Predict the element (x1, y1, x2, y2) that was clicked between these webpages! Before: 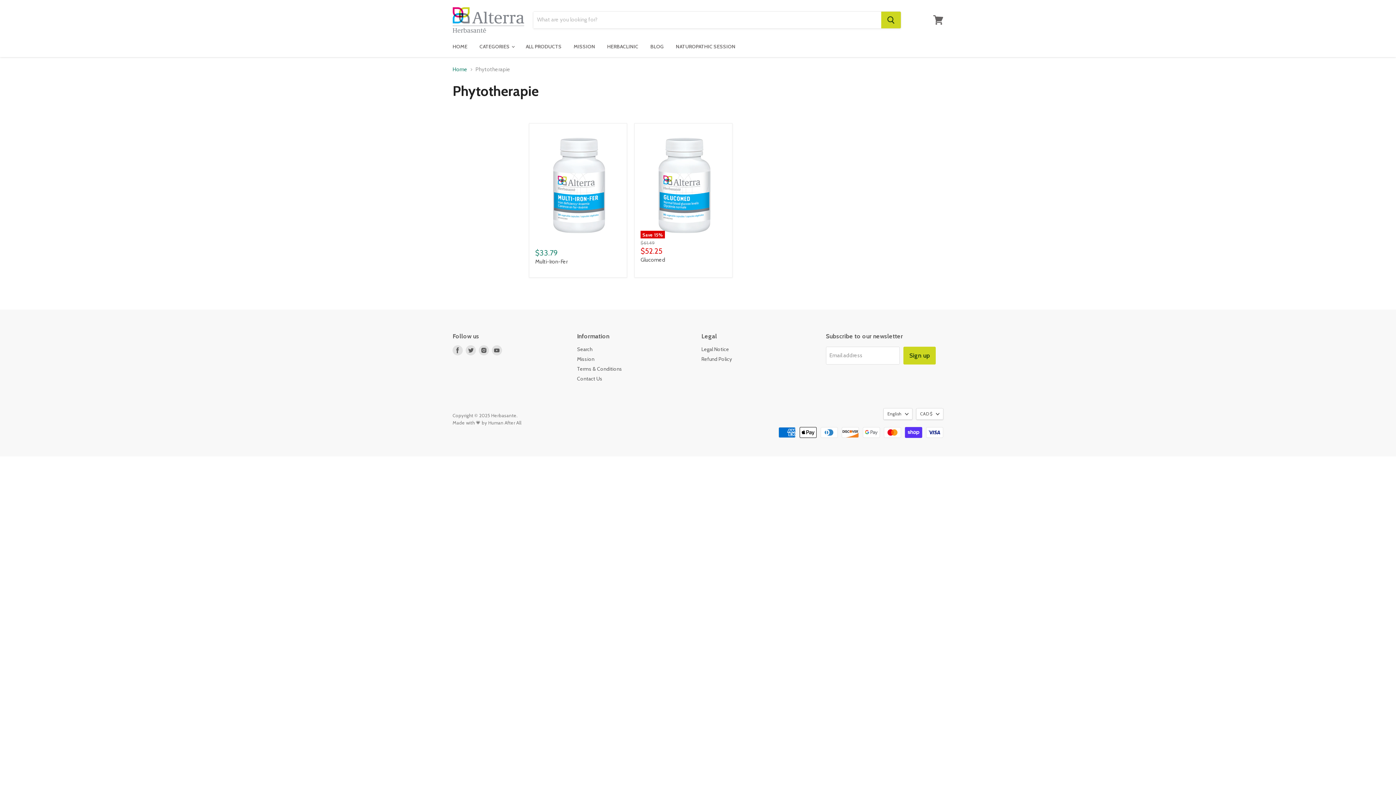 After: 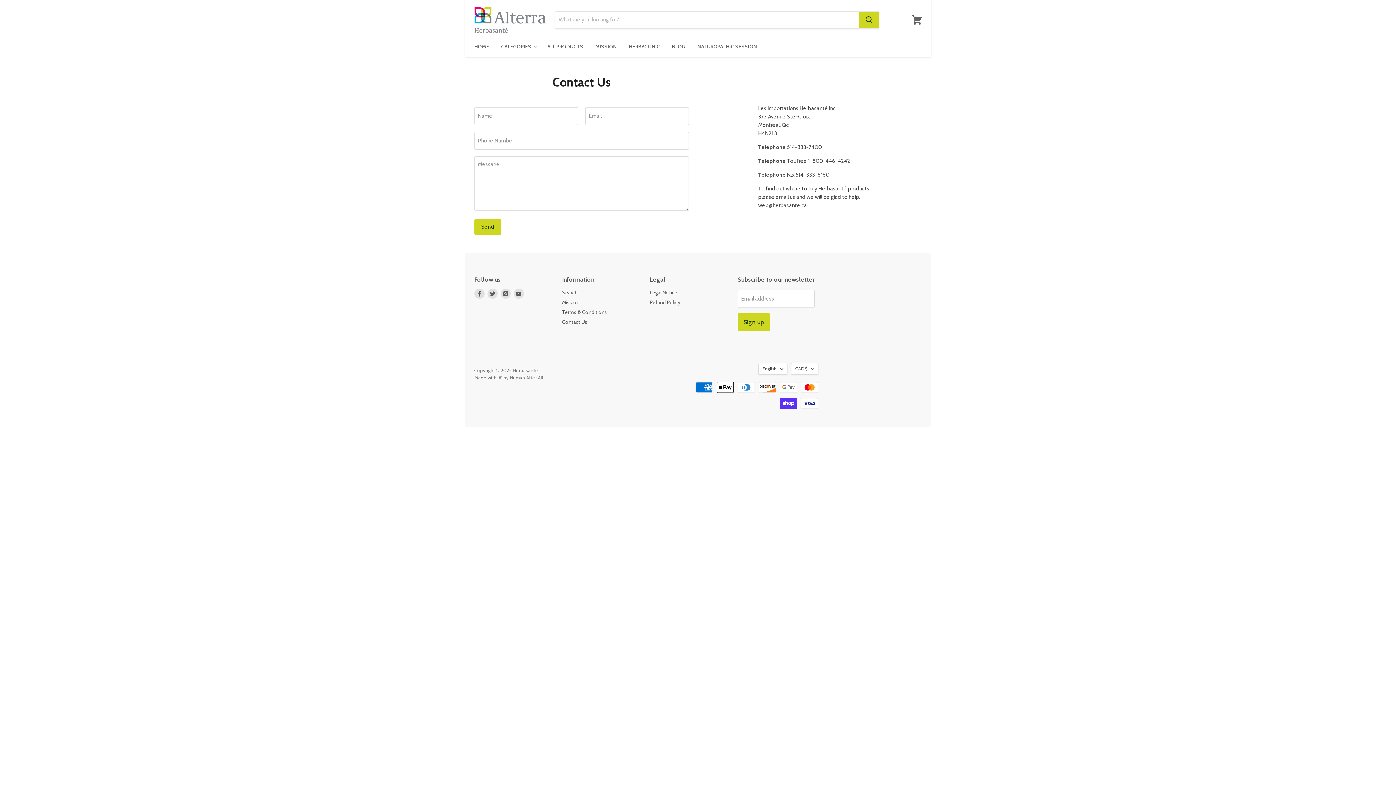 Action: bbox: (577, 375, 602, 382) label: Contact Us